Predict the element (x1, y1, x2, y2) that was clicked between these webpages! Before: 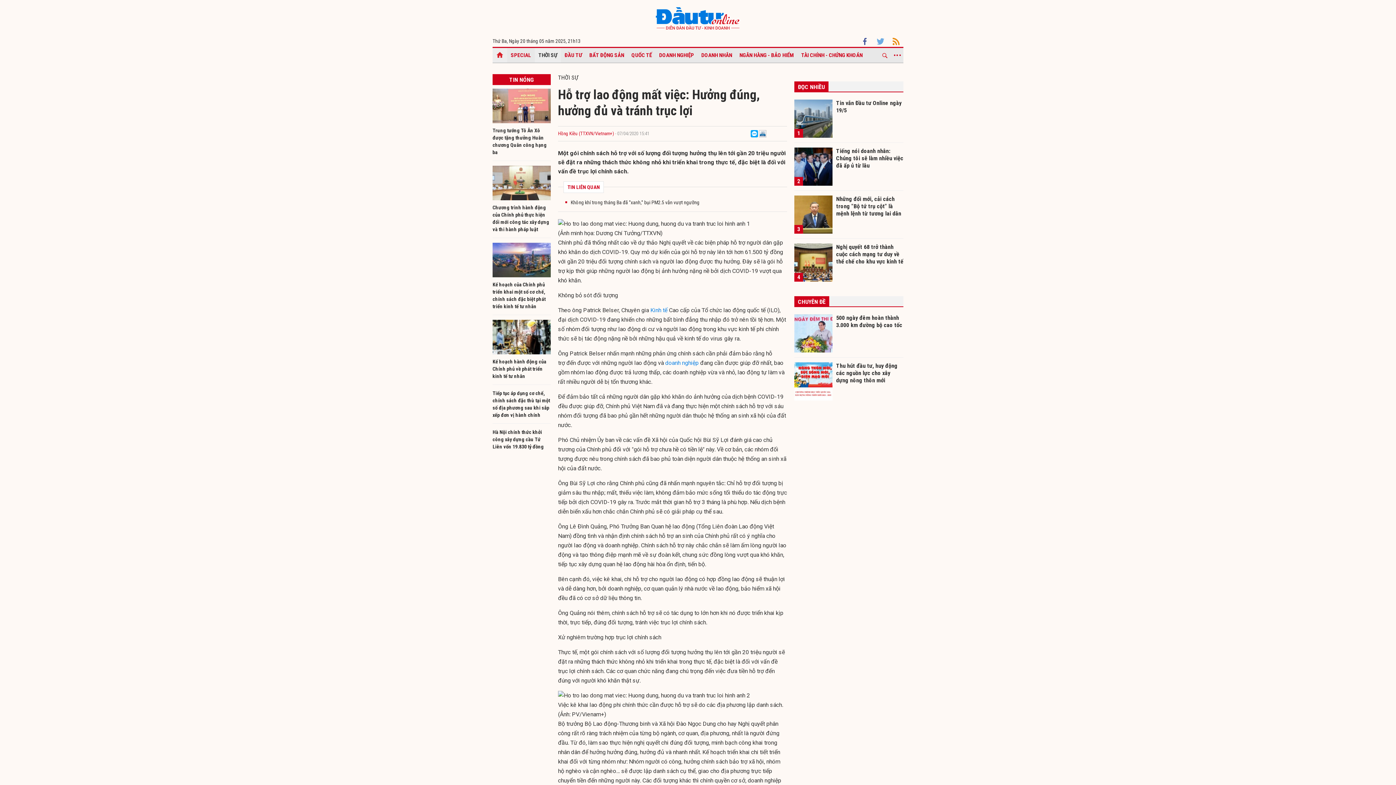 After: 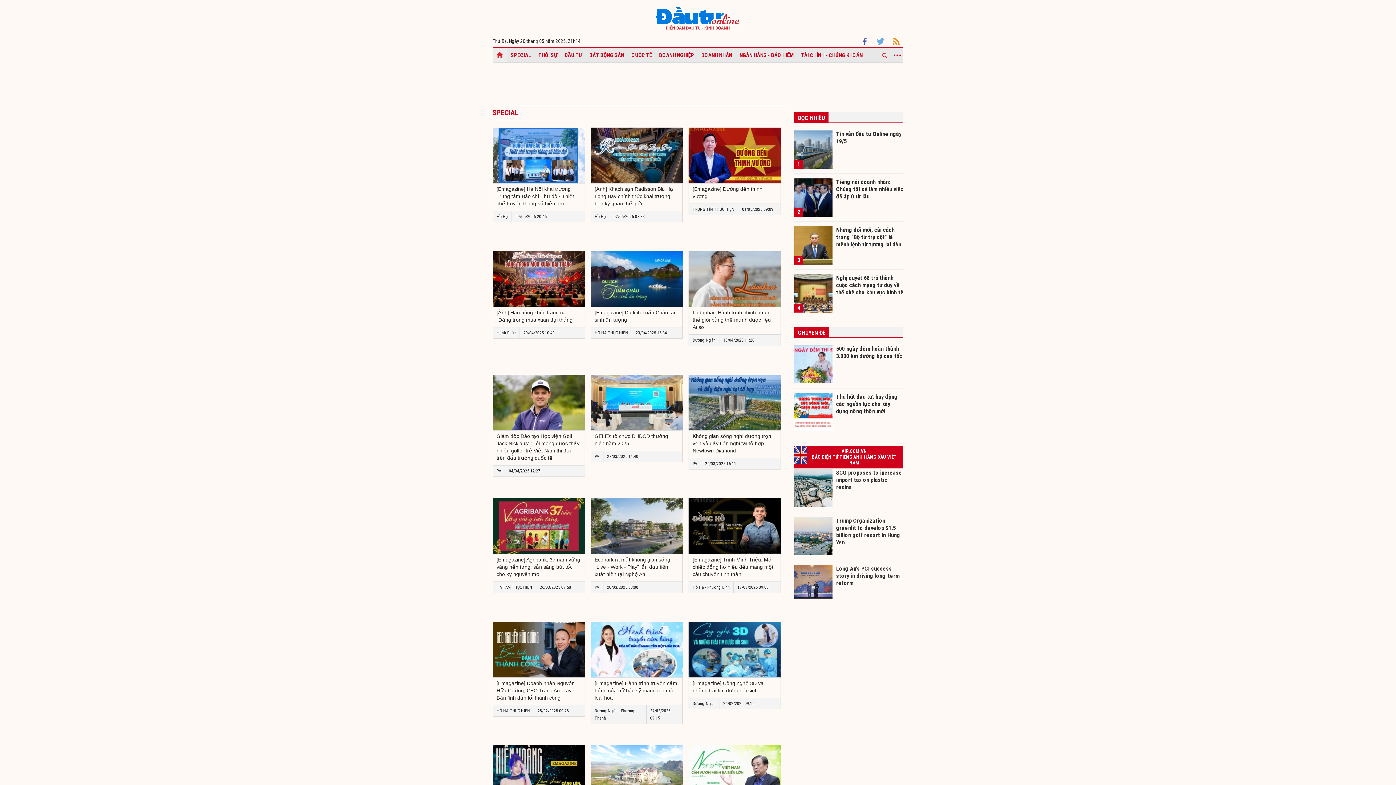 Action: label: SPECIAL bbox: (507, 47, 534, 62)